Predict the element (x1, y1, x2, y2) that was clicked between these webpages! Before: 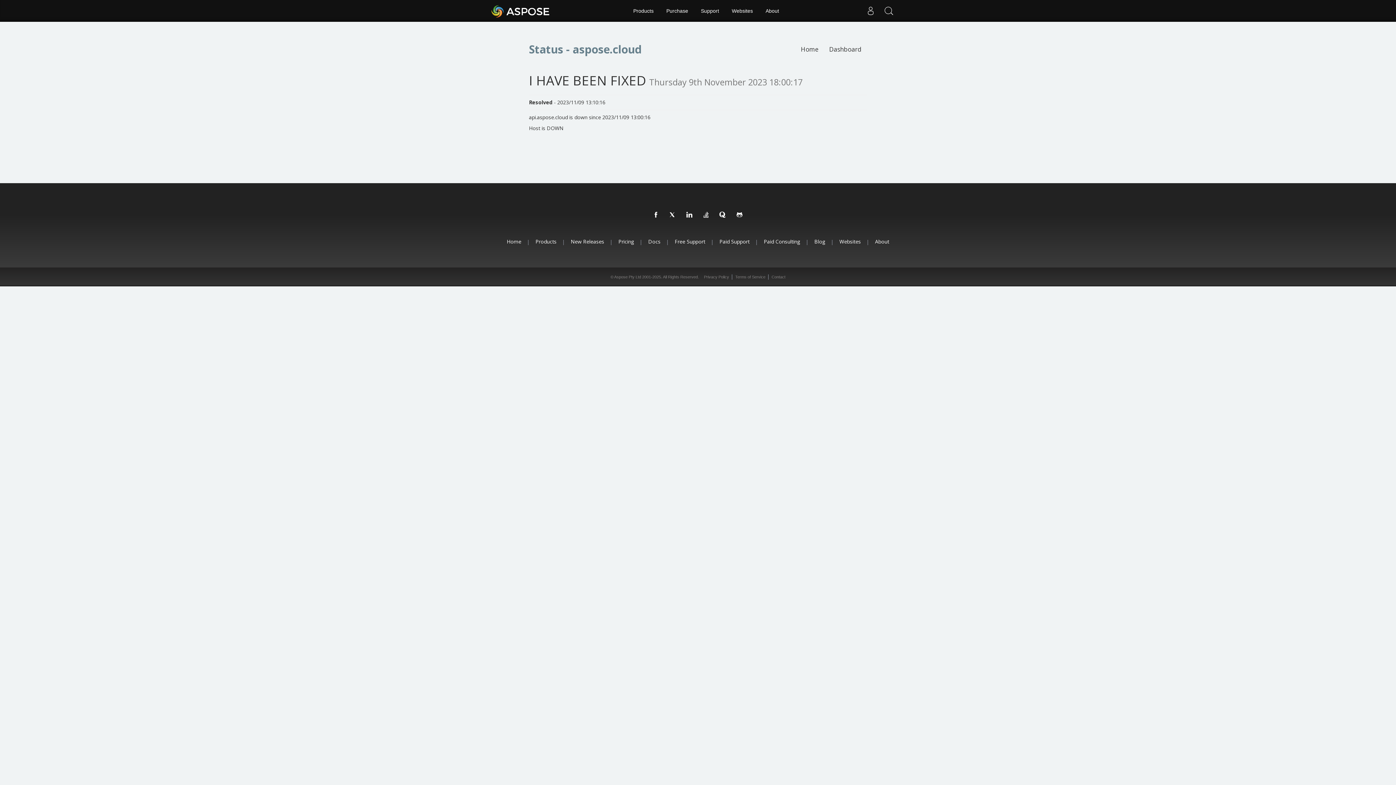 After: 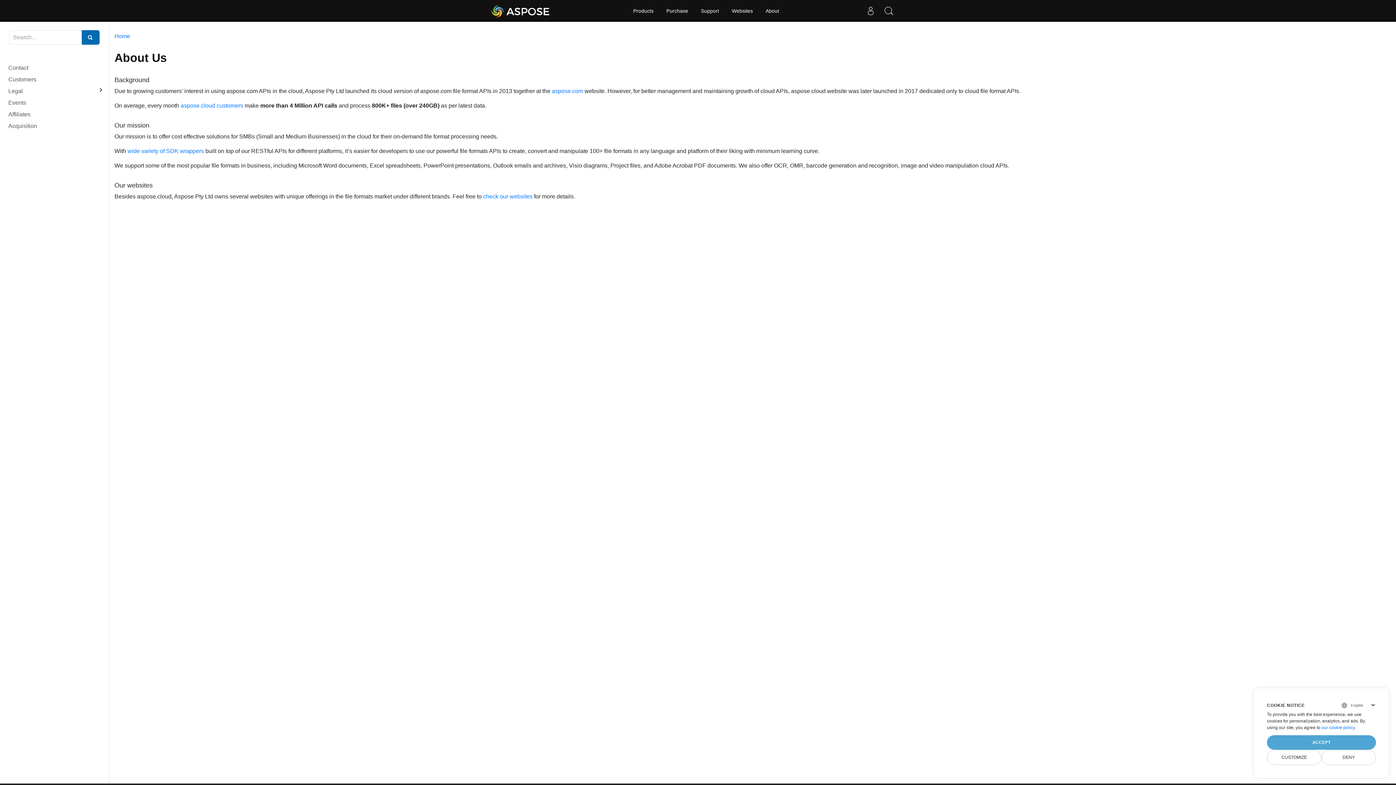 Action: bbox: (760, 0, 784, 21) label: About